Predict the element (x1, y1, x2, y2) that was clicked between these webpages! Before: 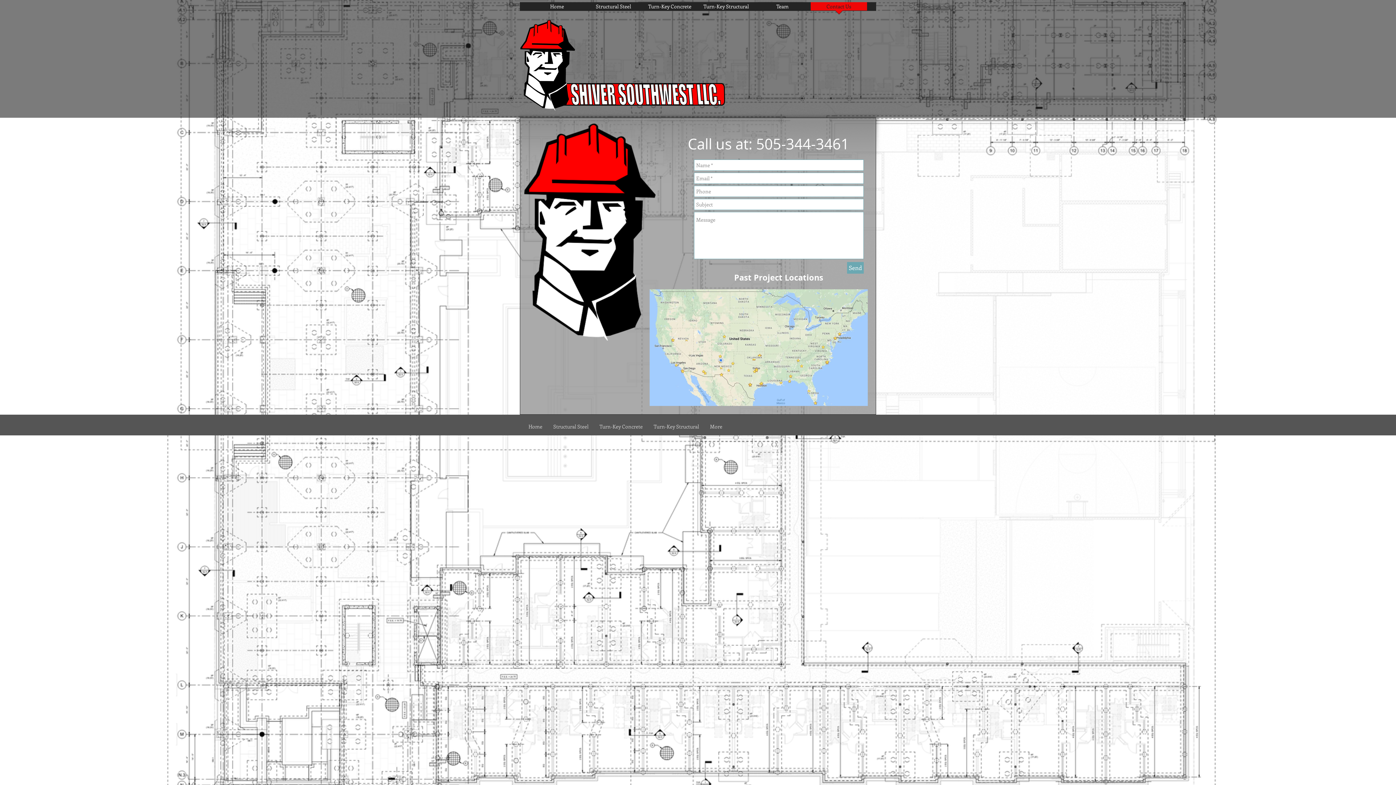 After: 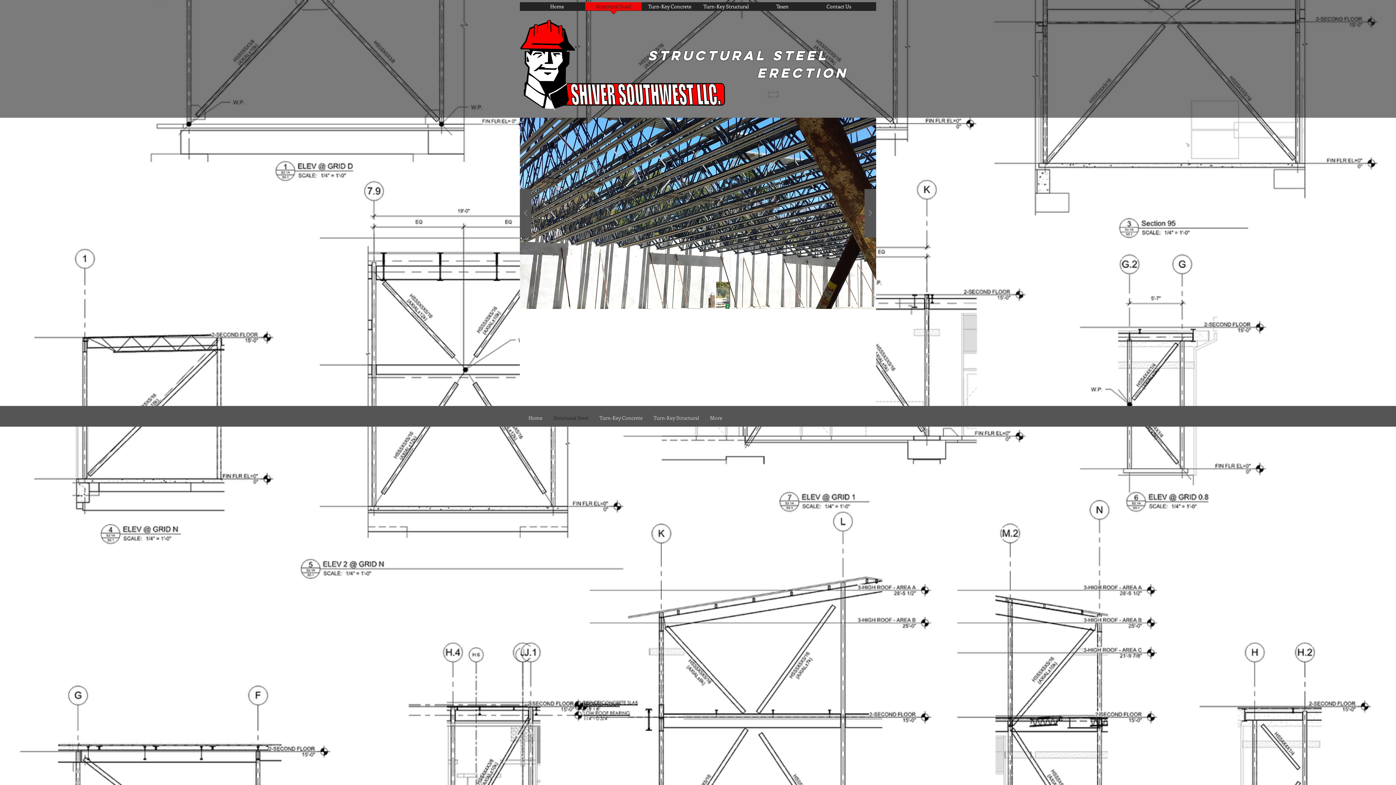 Action: bbox: (548, 419, 594, 434) label: Structural Steel